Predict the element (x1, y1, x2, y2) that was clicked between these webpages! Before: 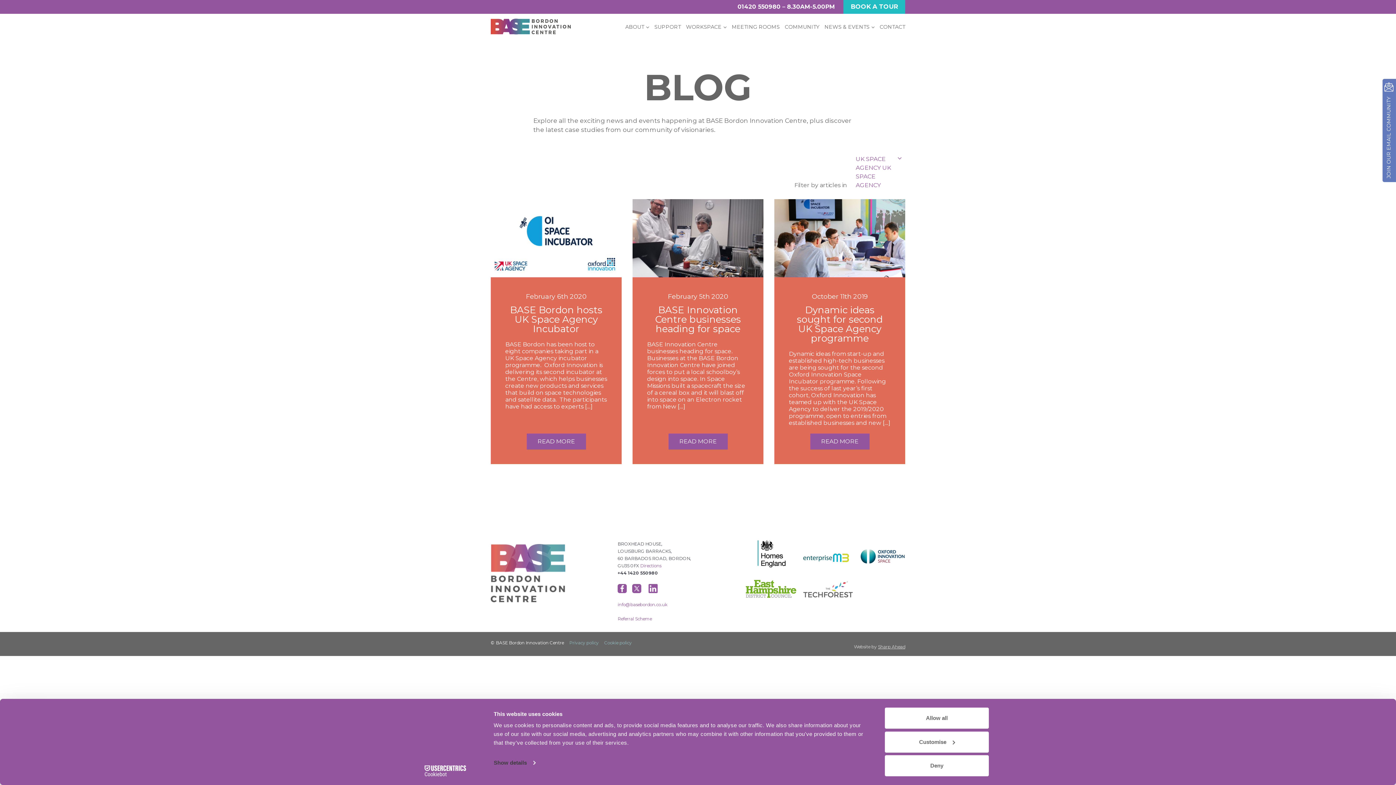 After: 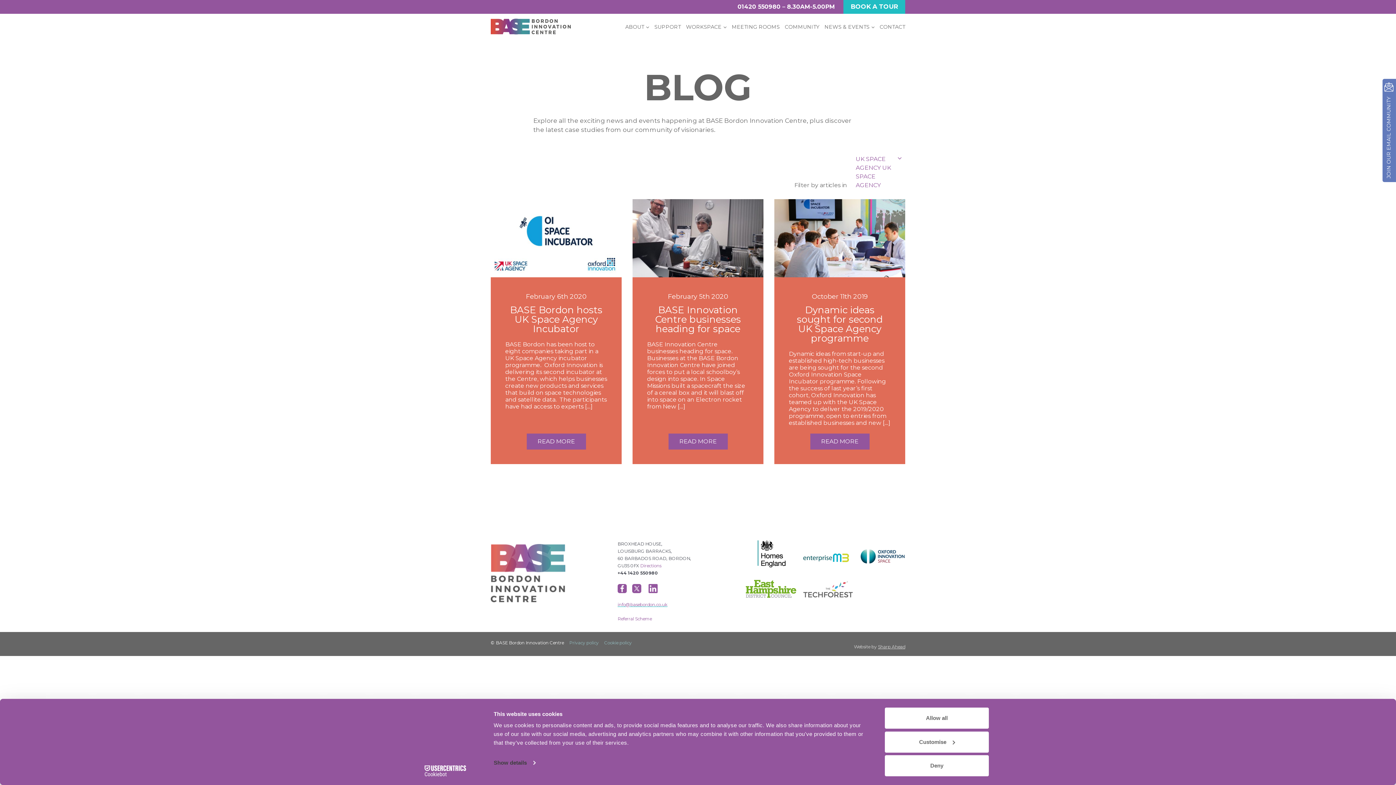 Action: label: info@basebordon.co.uk bbox: (617, 602, 667, 607)